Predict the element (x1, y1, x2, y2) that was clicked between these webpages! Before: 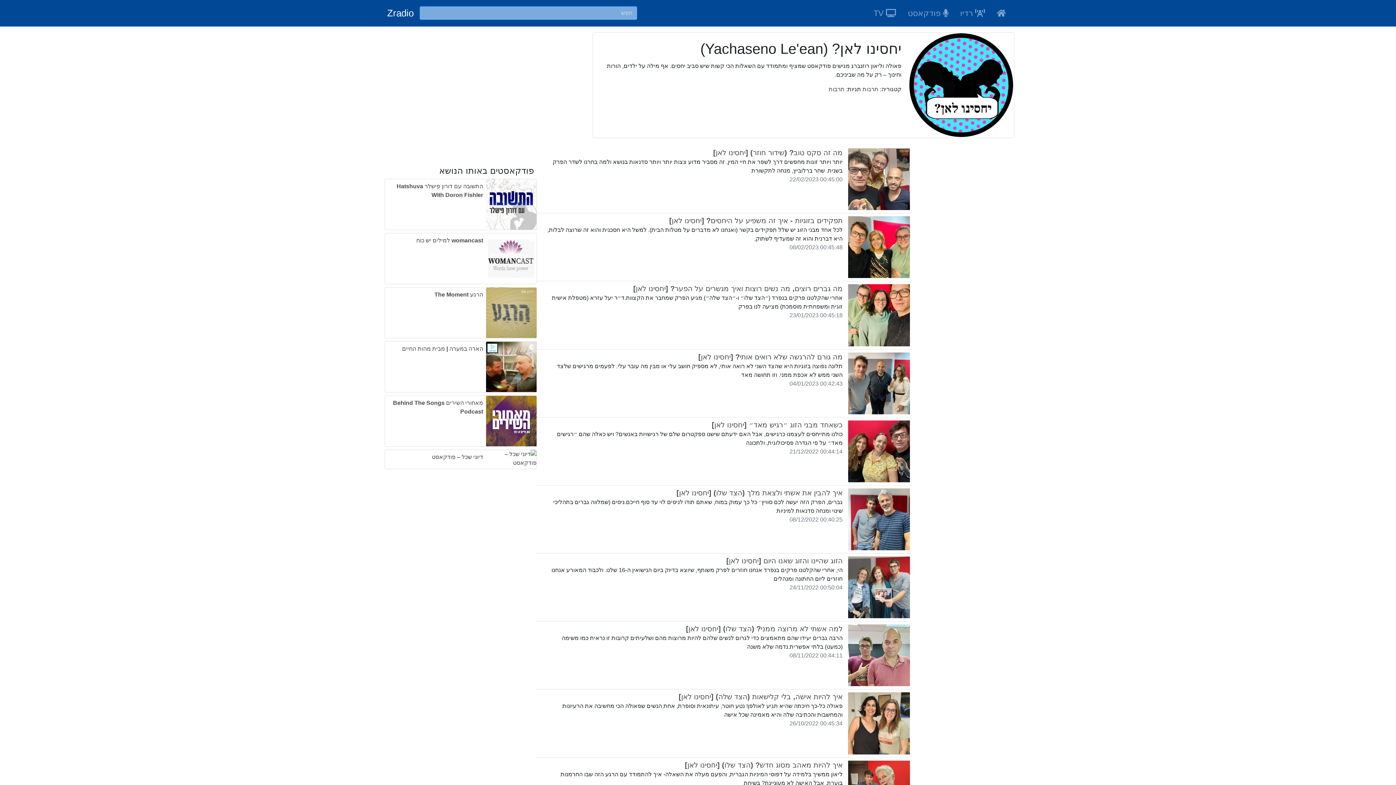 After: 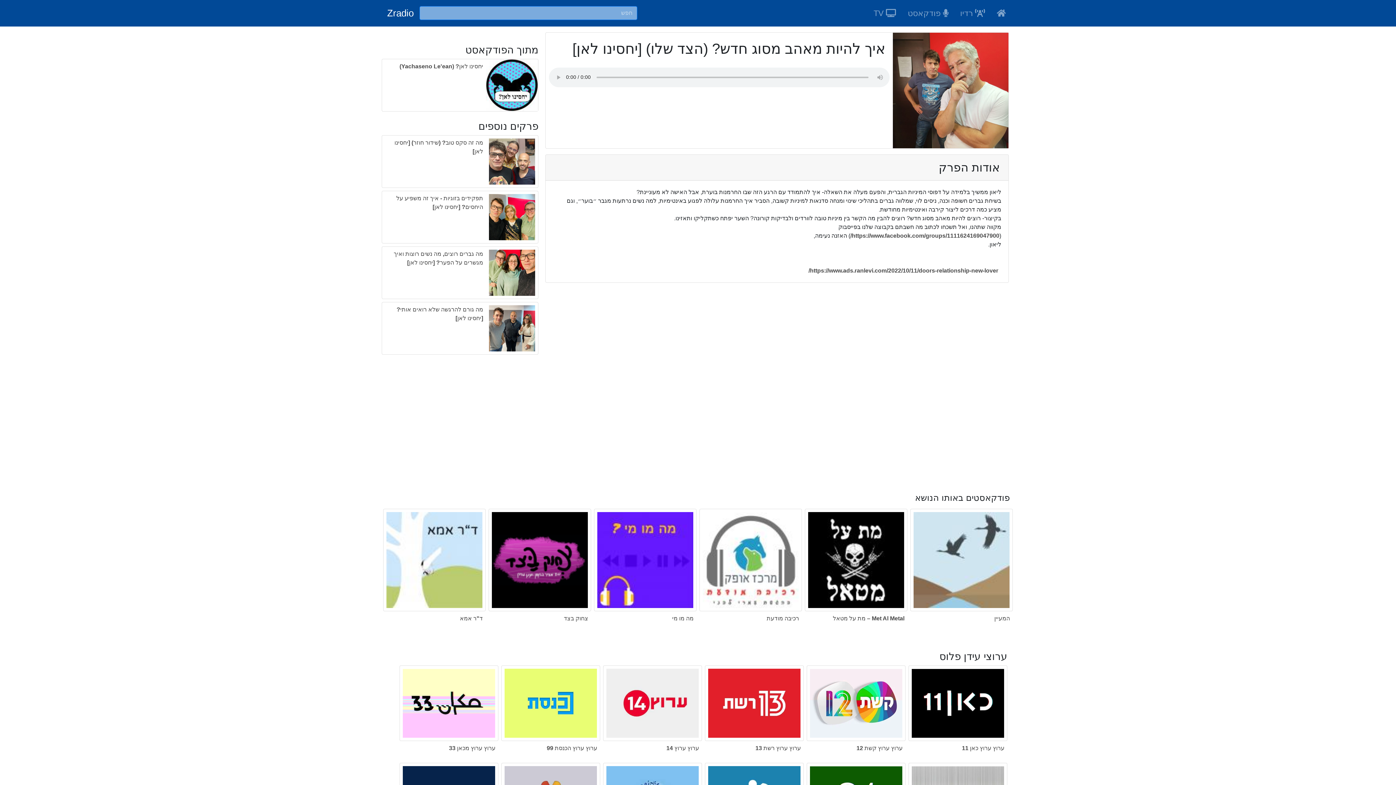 Action: bbox: (685, 761, 842, 769) label: איך להיות מאהב מסוג חדש? (הצד שלו) [יחסינו לאן]